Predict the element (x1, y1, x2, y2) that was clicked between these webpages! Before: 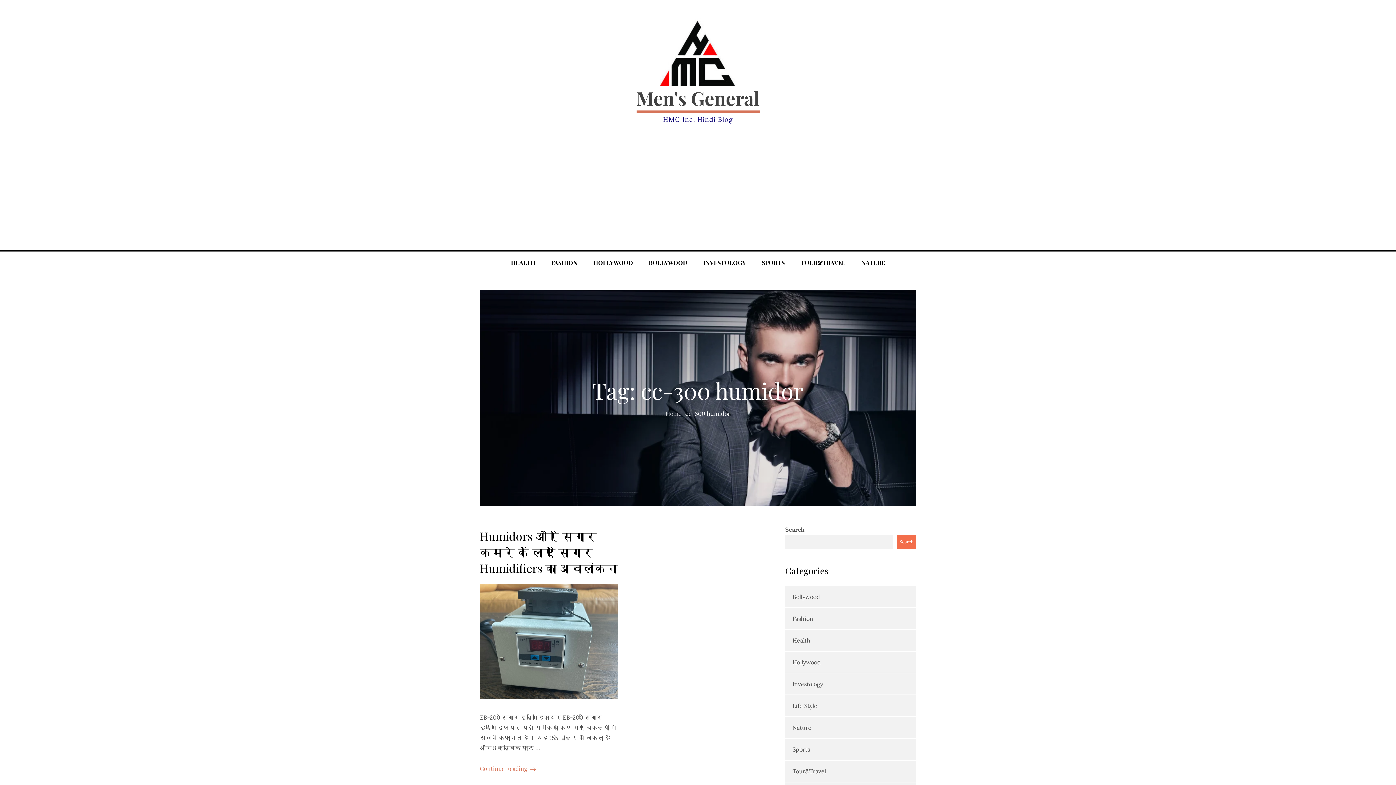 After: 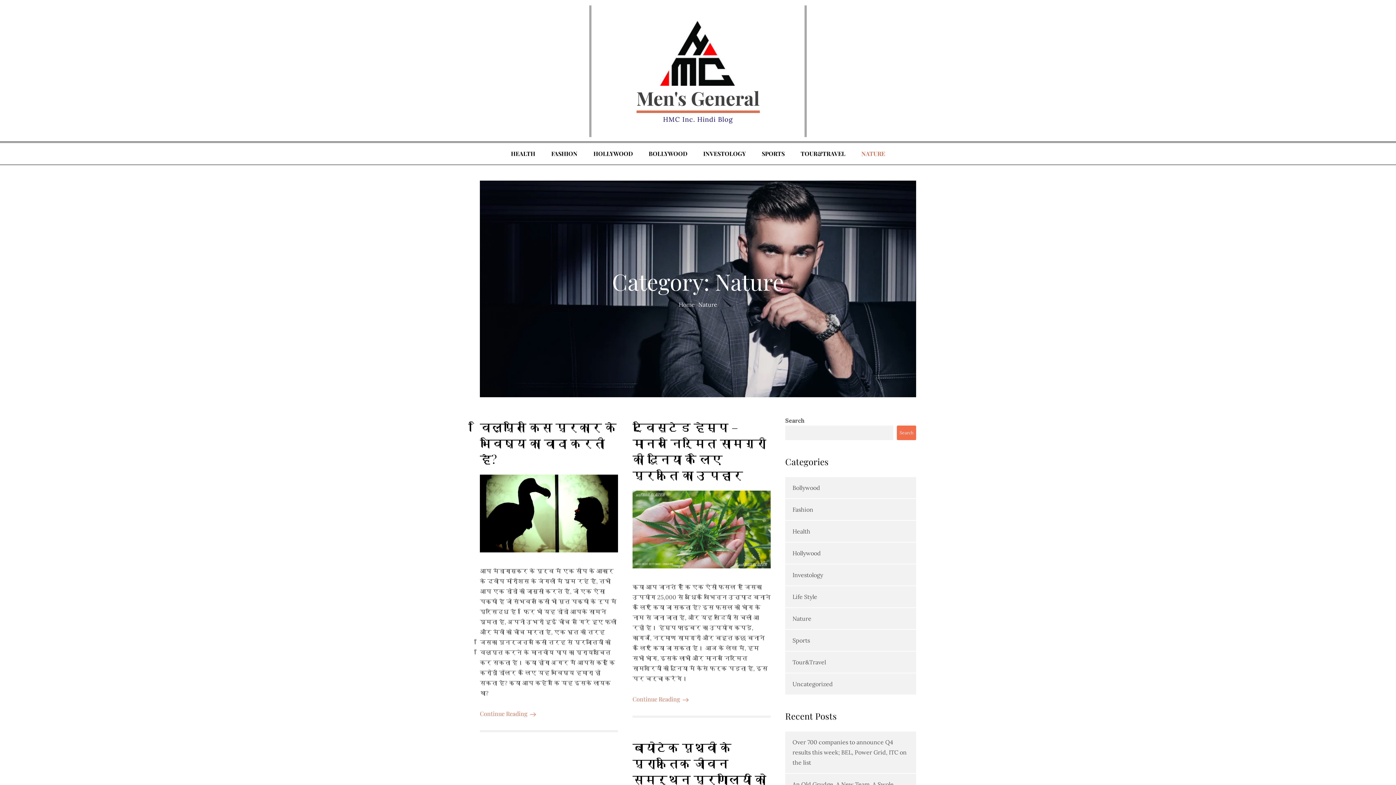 Action: bbox: (792, 724, 811, 731) label: Nature